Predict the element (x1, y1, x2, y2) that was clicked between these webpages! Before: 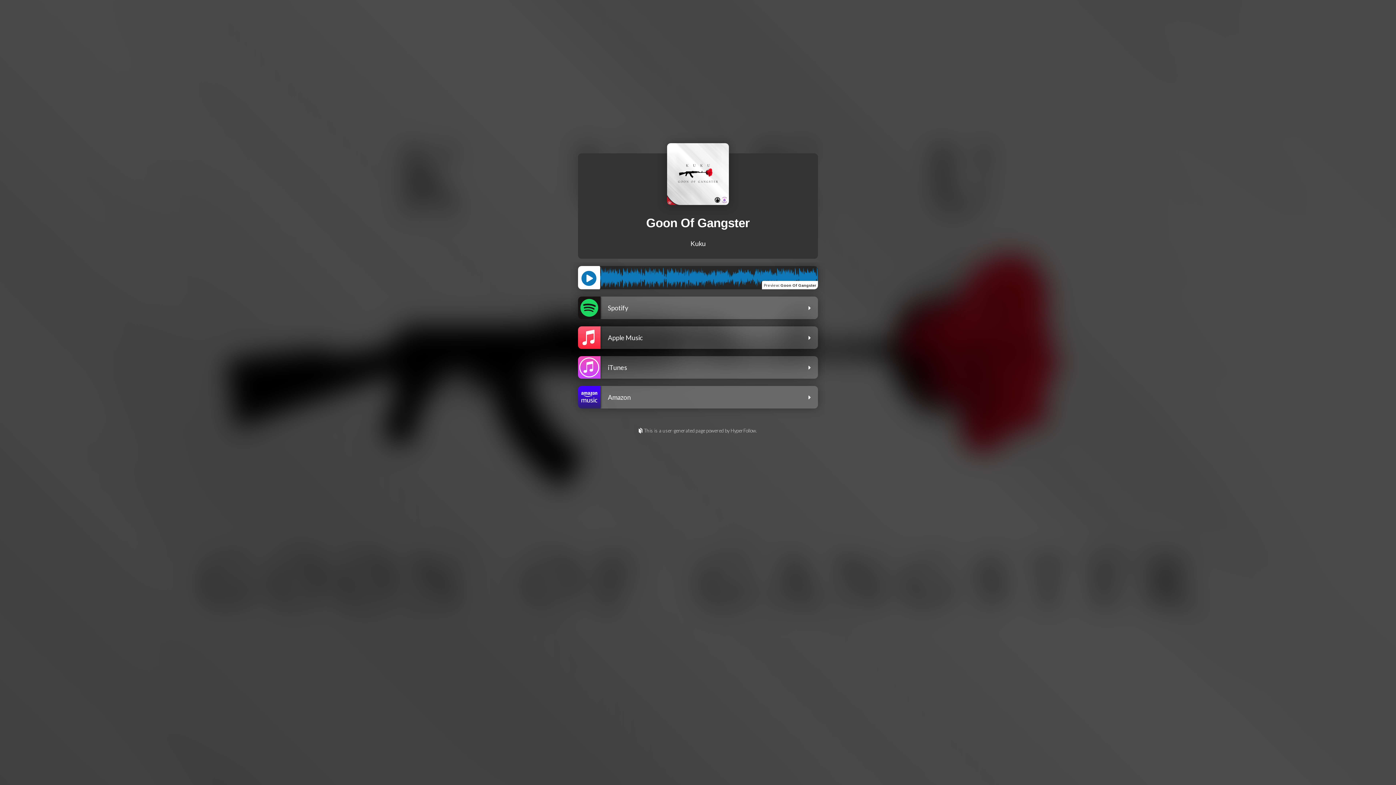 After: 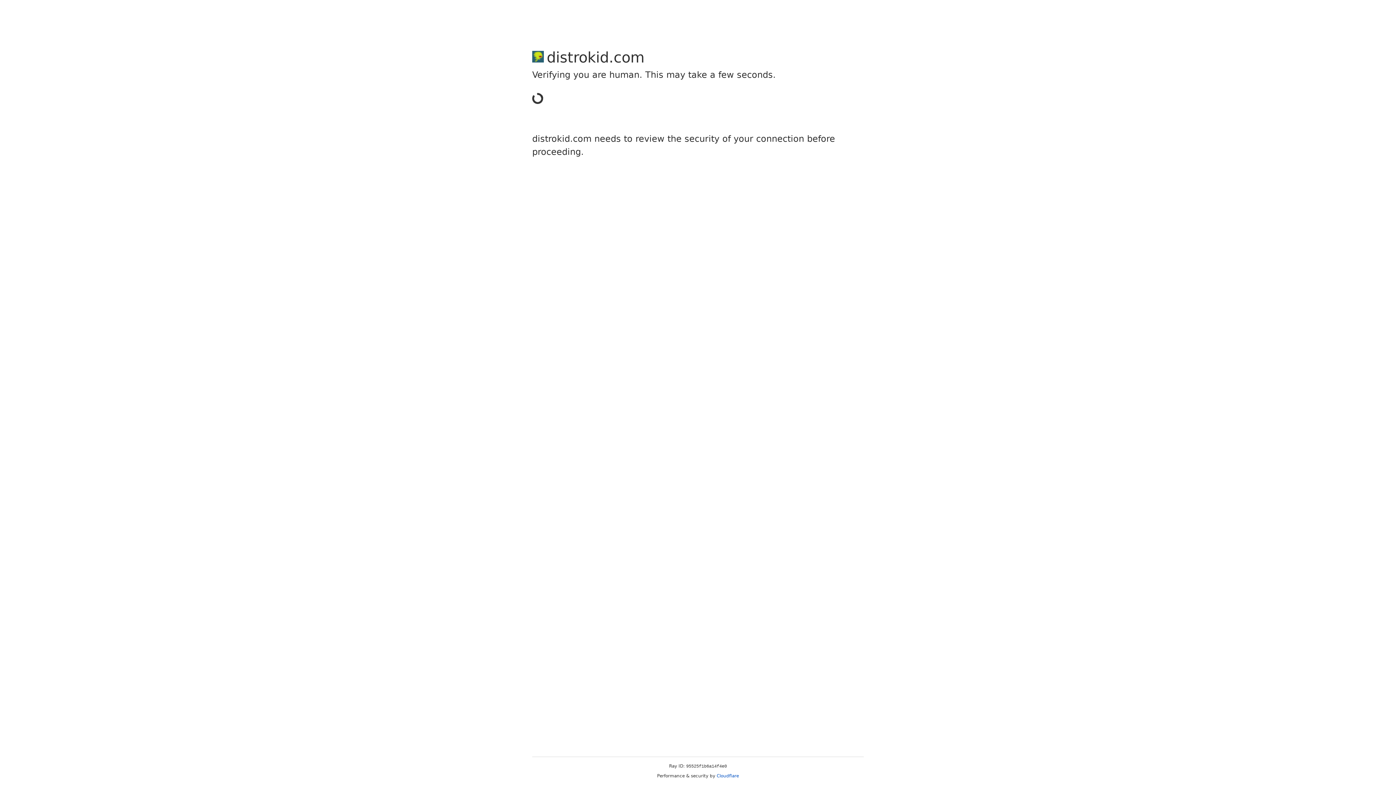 Action: bbox: (0, 428, 1396, 435) label: This is a user-generated page powered by HyperFollow.